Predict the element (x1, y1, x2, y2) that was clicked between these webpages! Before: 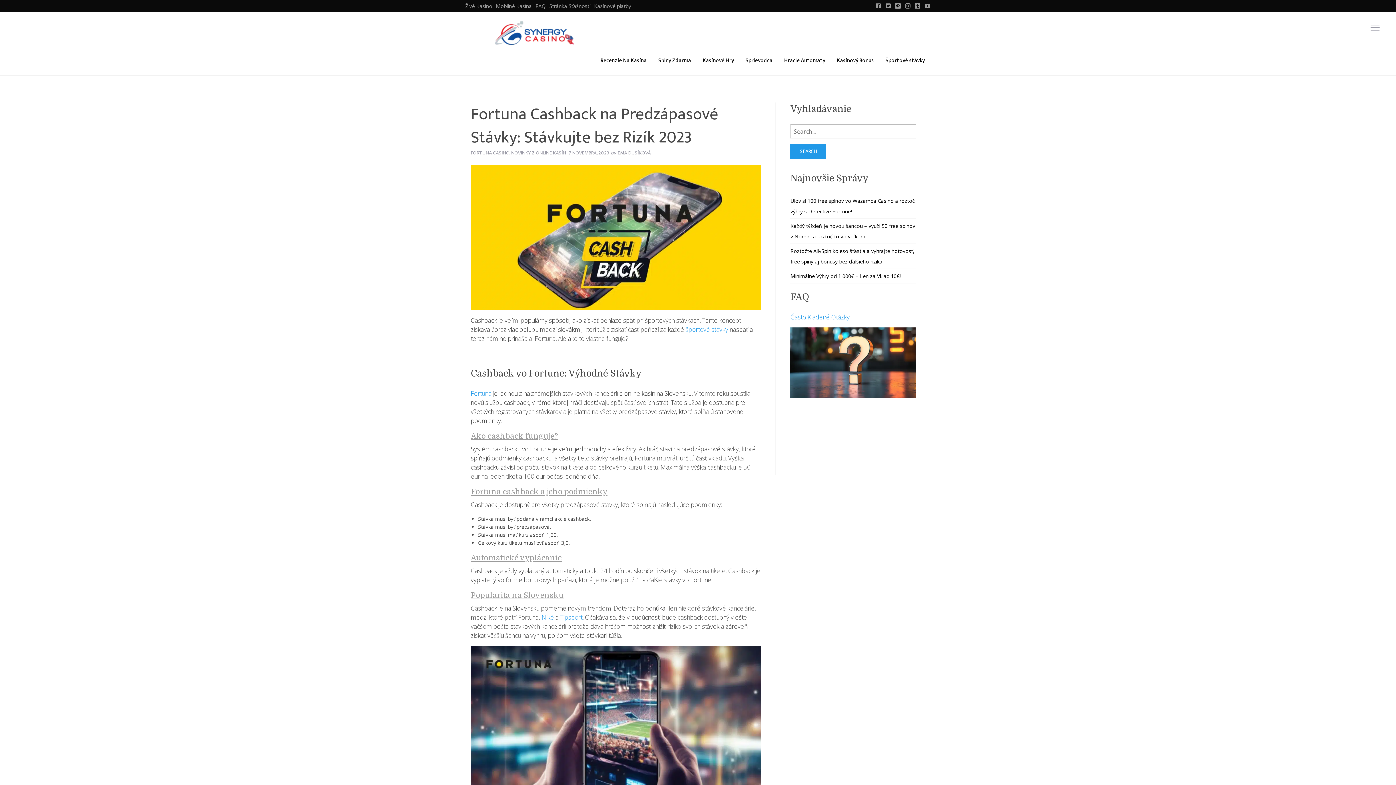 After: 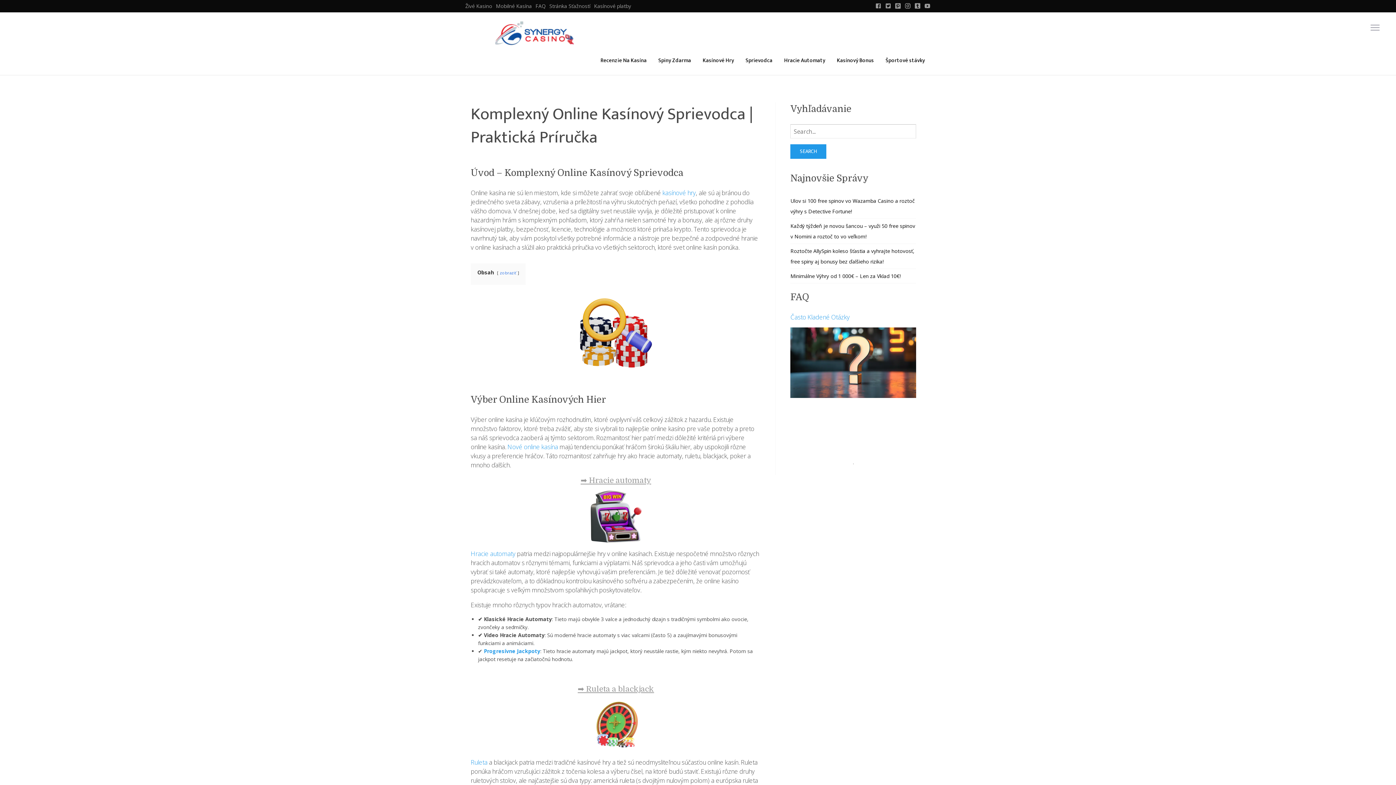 Action: bbox: (740, 46, 778, 74) label: Sprievodca